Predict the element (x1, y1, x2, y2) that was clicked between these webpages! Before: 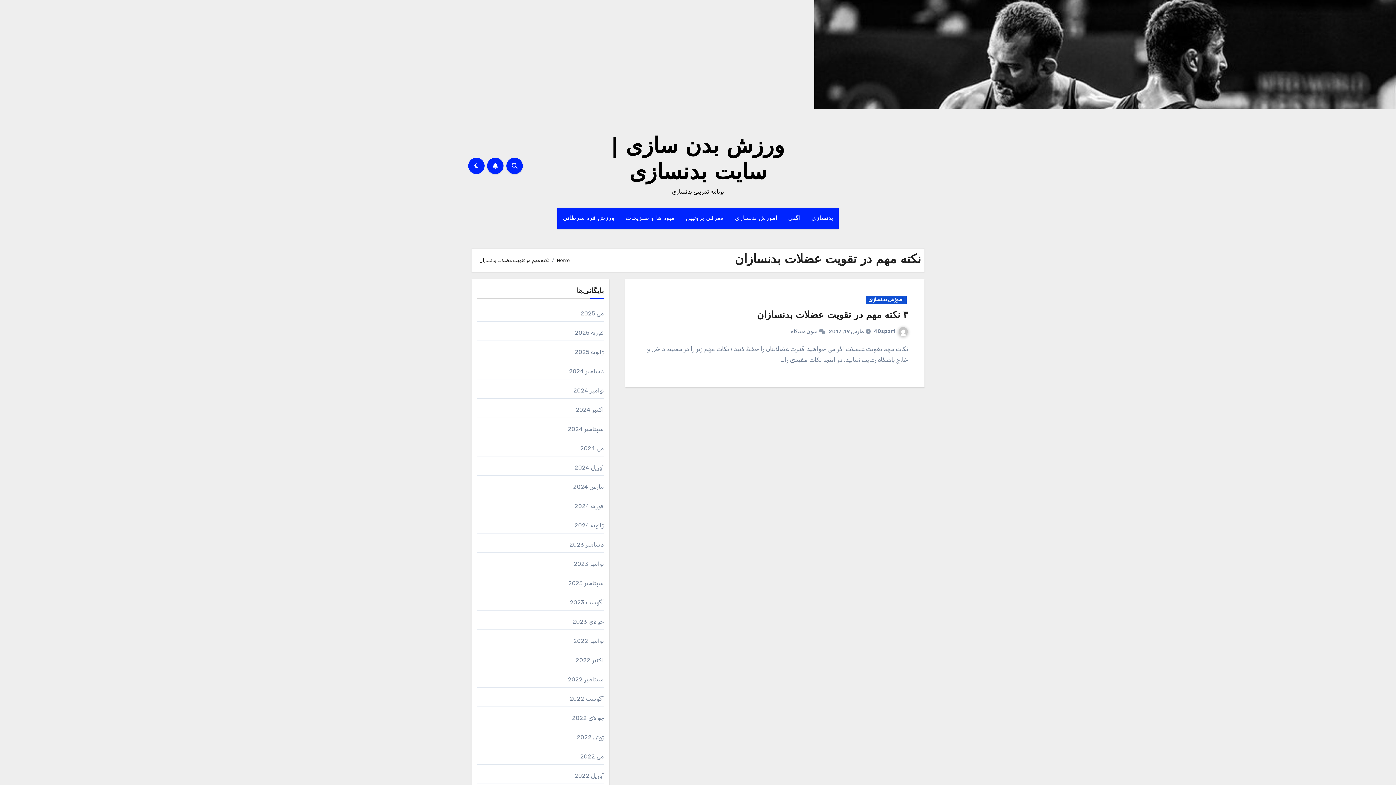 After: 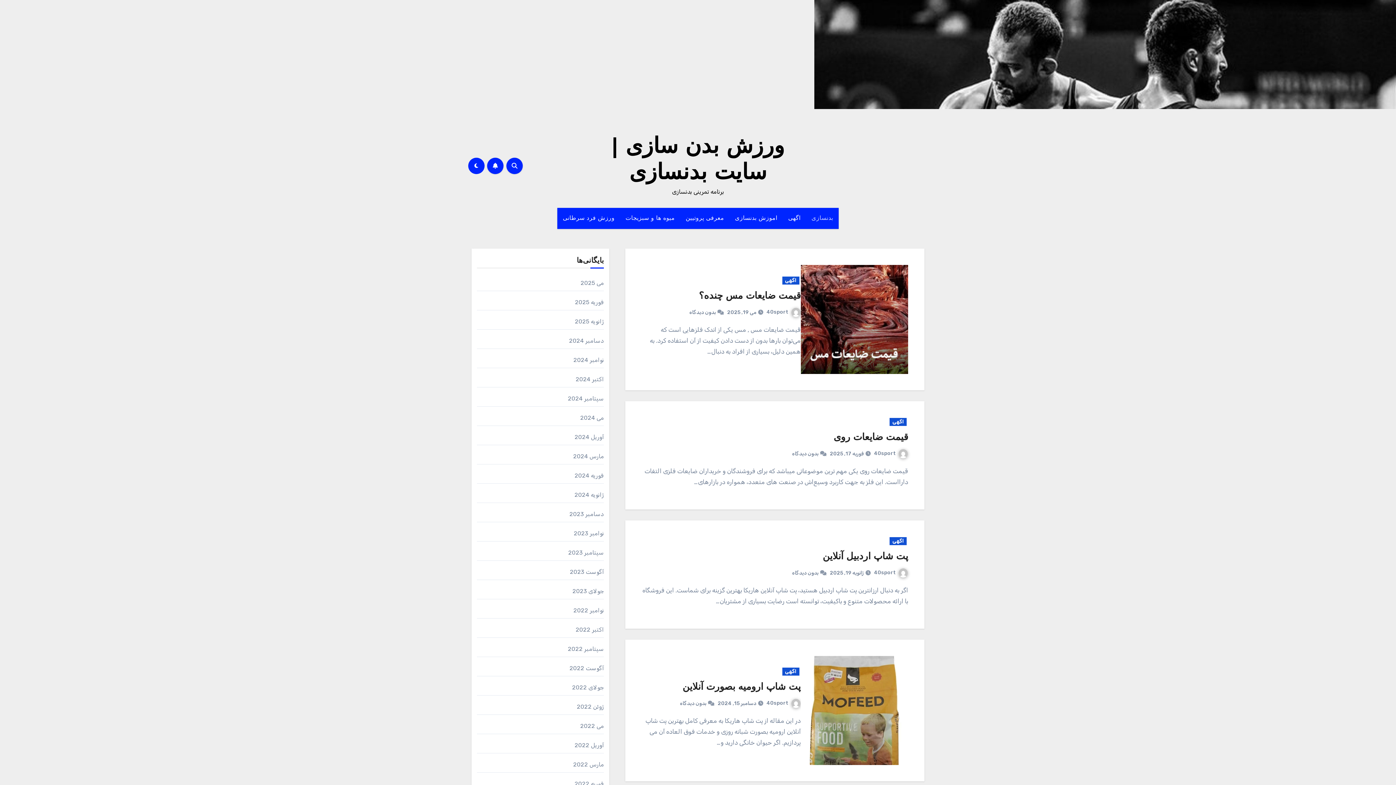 Action: bbox: (569, 695, 604, 702) label: آگوست 2022